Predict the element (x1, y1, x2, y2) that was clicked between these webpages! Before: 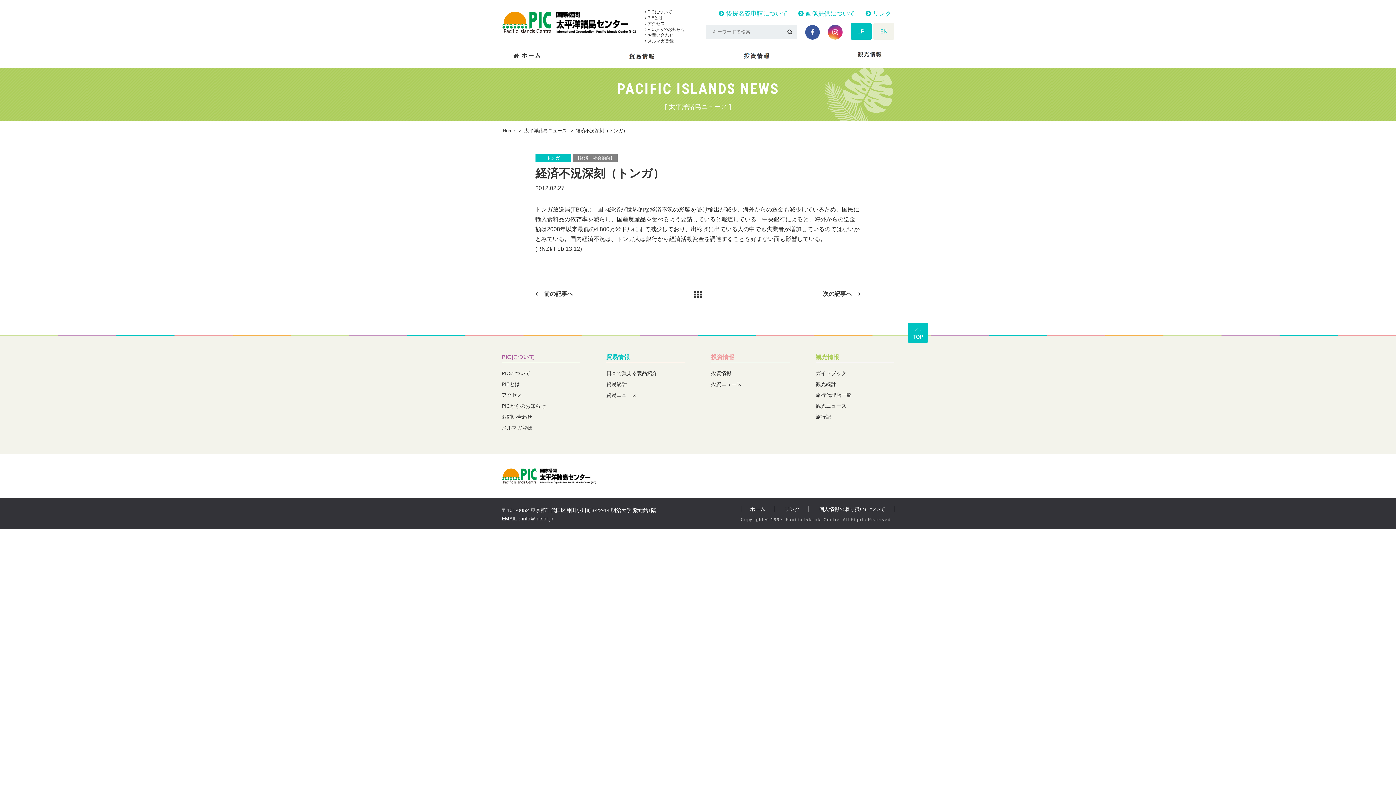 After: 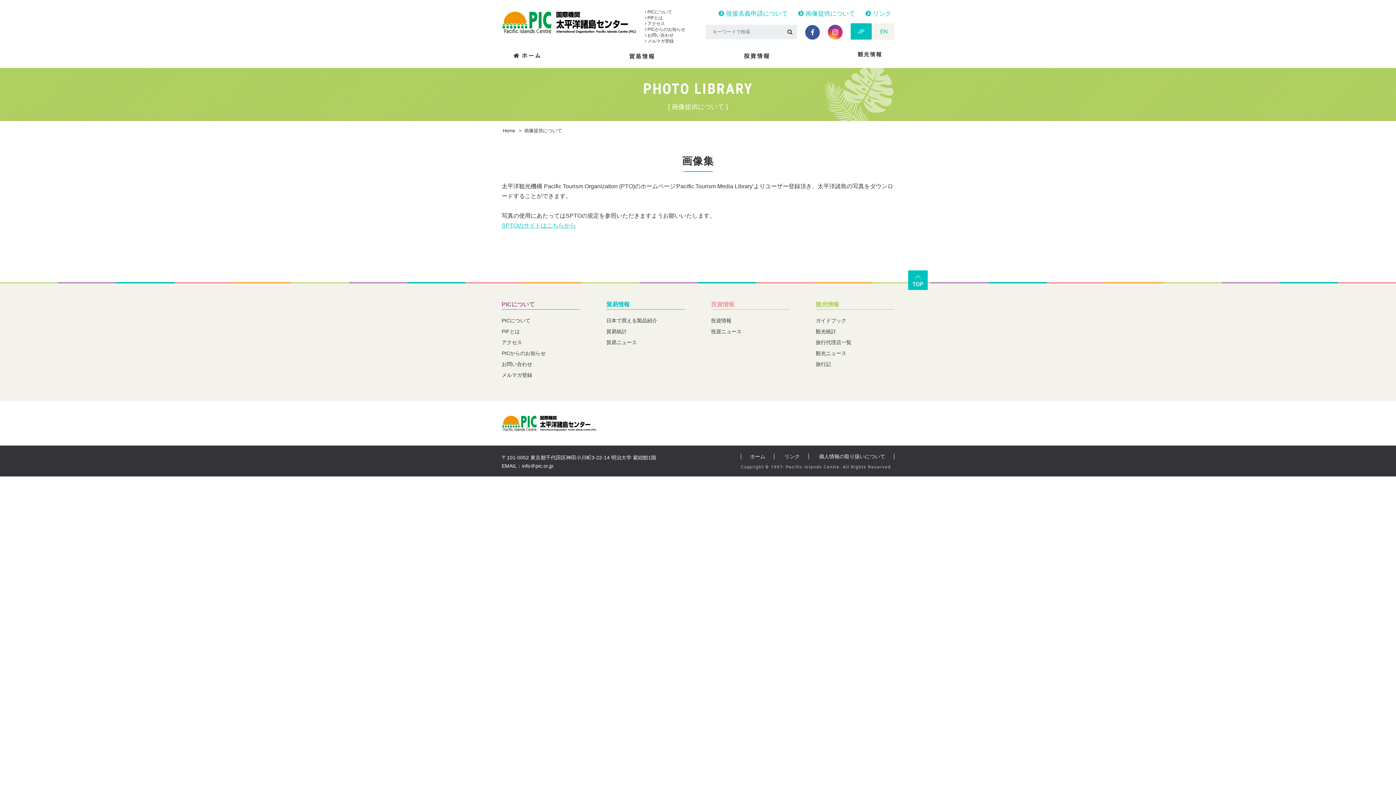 Action: label:  画像提供について bbox: (798, 10, 855, 17)